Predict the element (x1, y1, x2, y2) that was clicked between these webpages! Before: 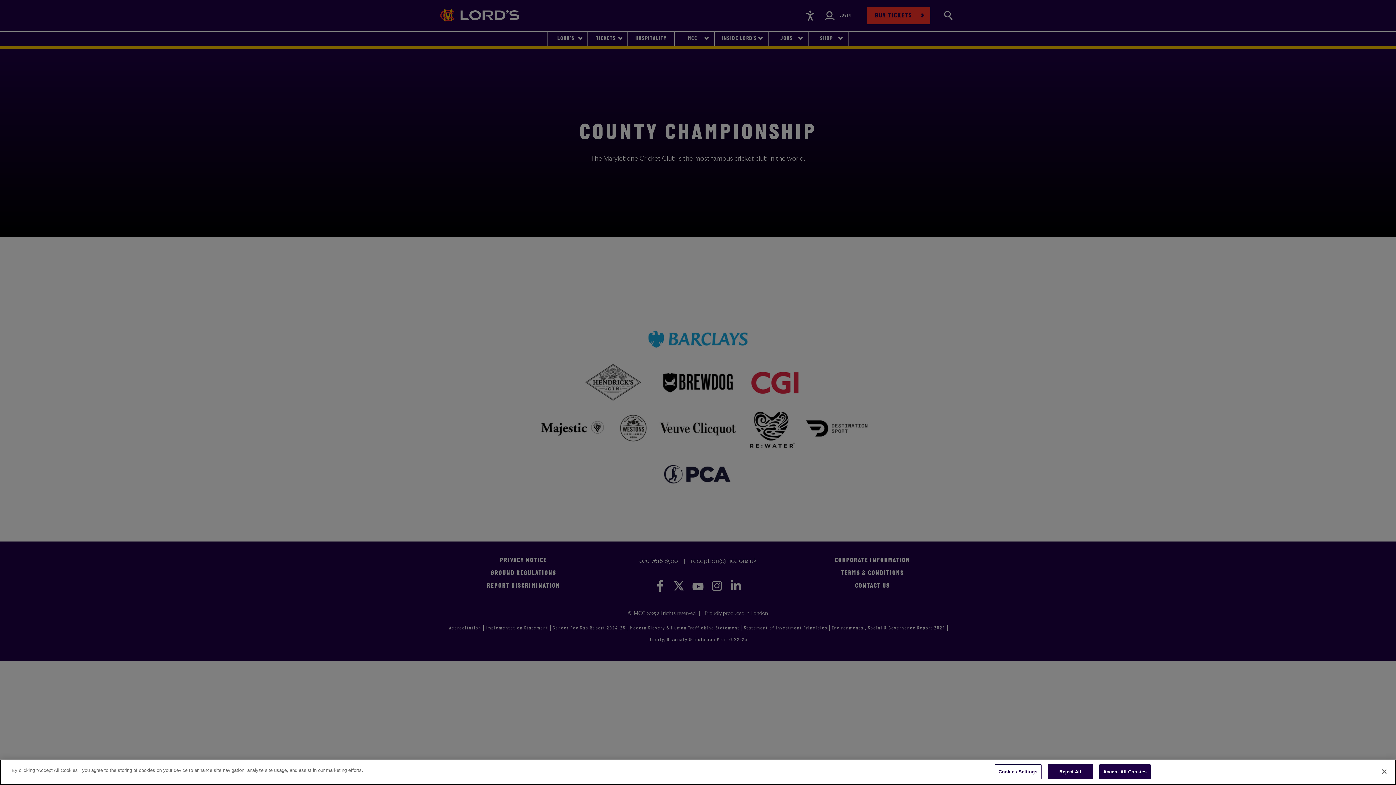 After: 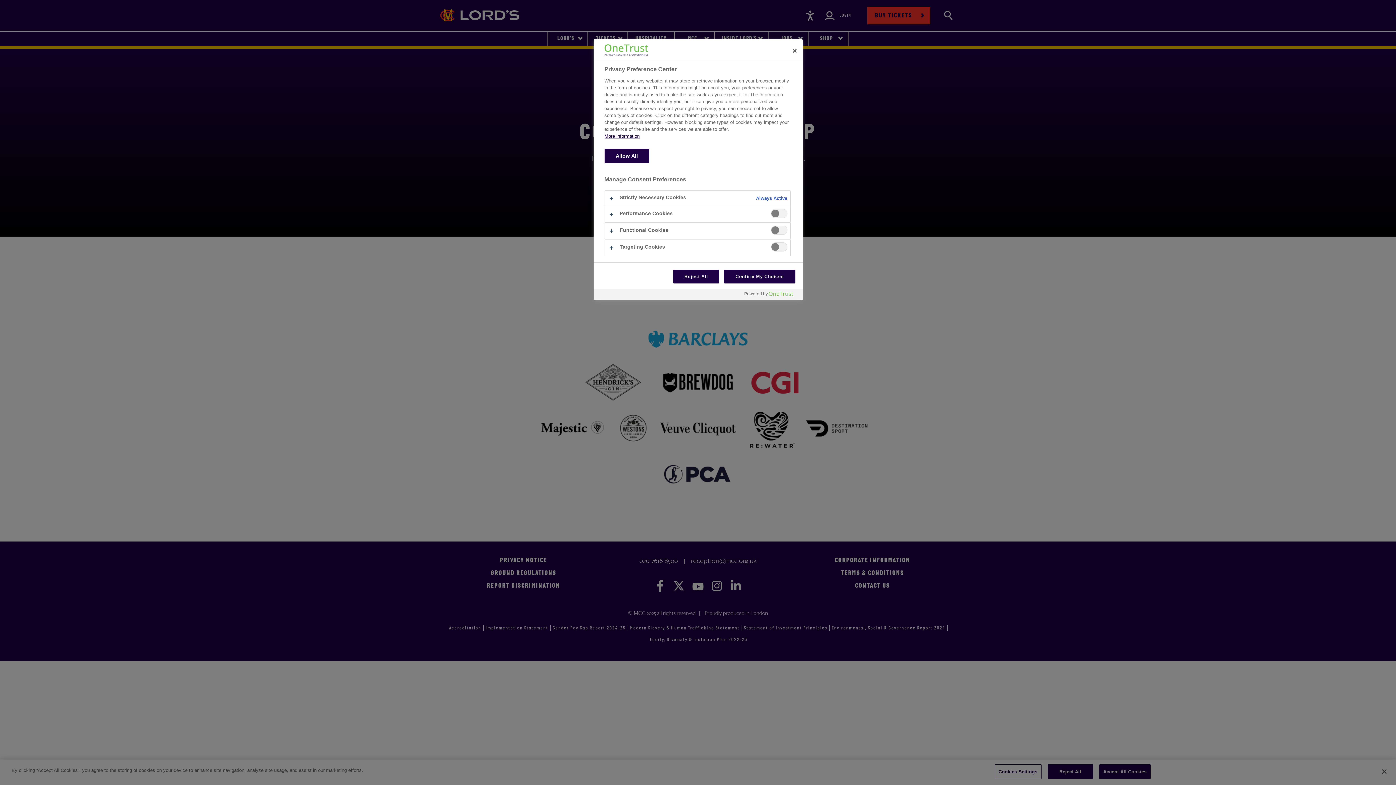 Action: bbox: (994, 764, 1041, 779) label: Cookies Settings